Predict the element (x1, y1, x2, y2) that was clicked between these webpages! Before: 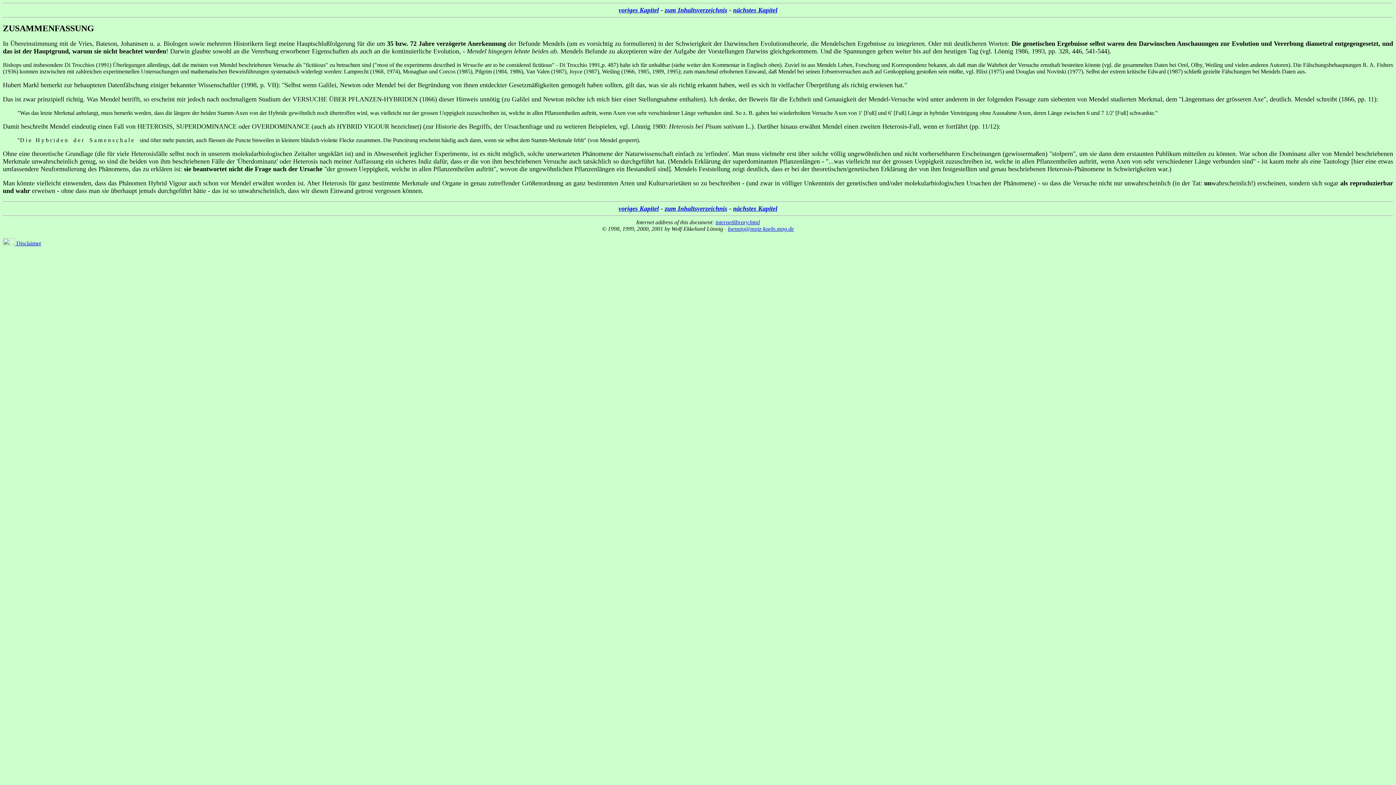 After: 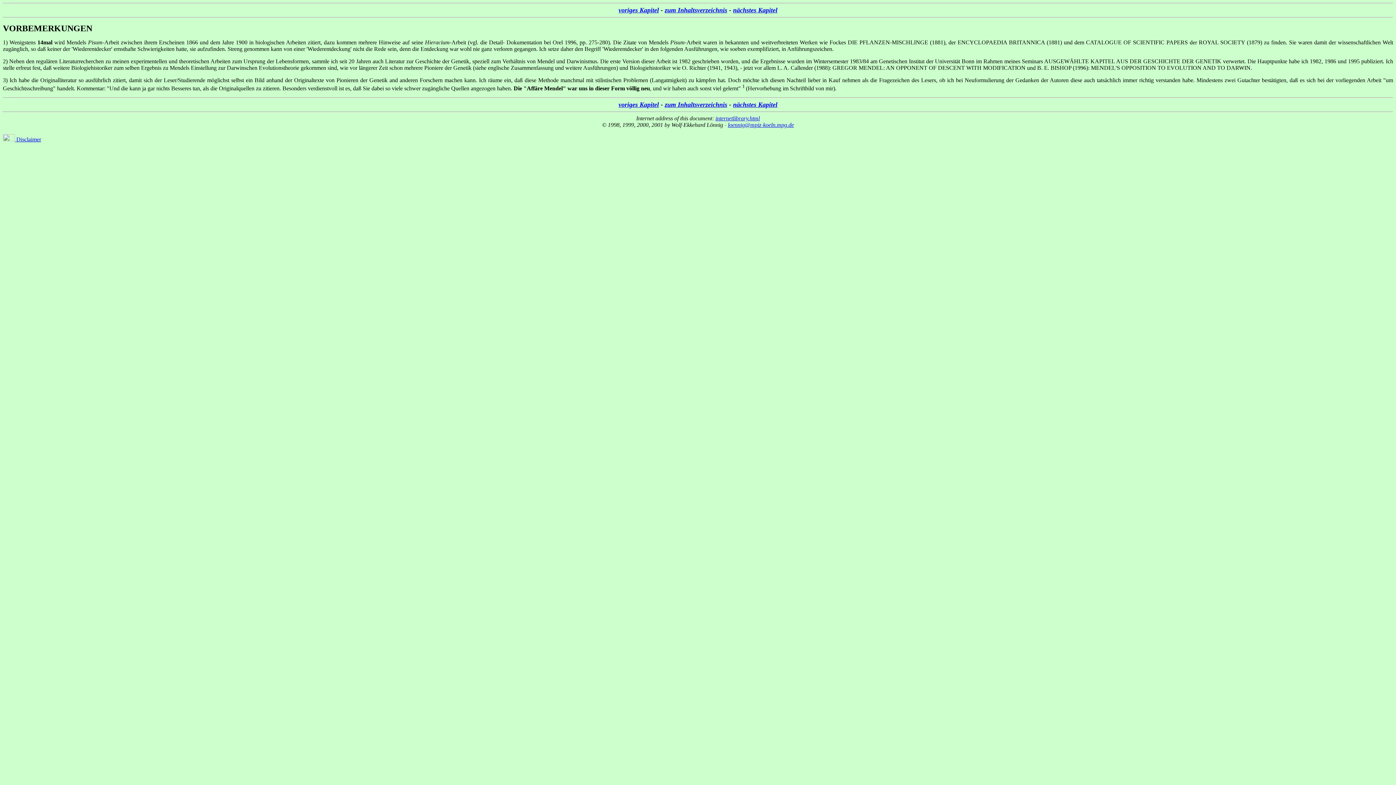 Action: bbox: (733, 6, 777, 13) label: nächstes Kapitel